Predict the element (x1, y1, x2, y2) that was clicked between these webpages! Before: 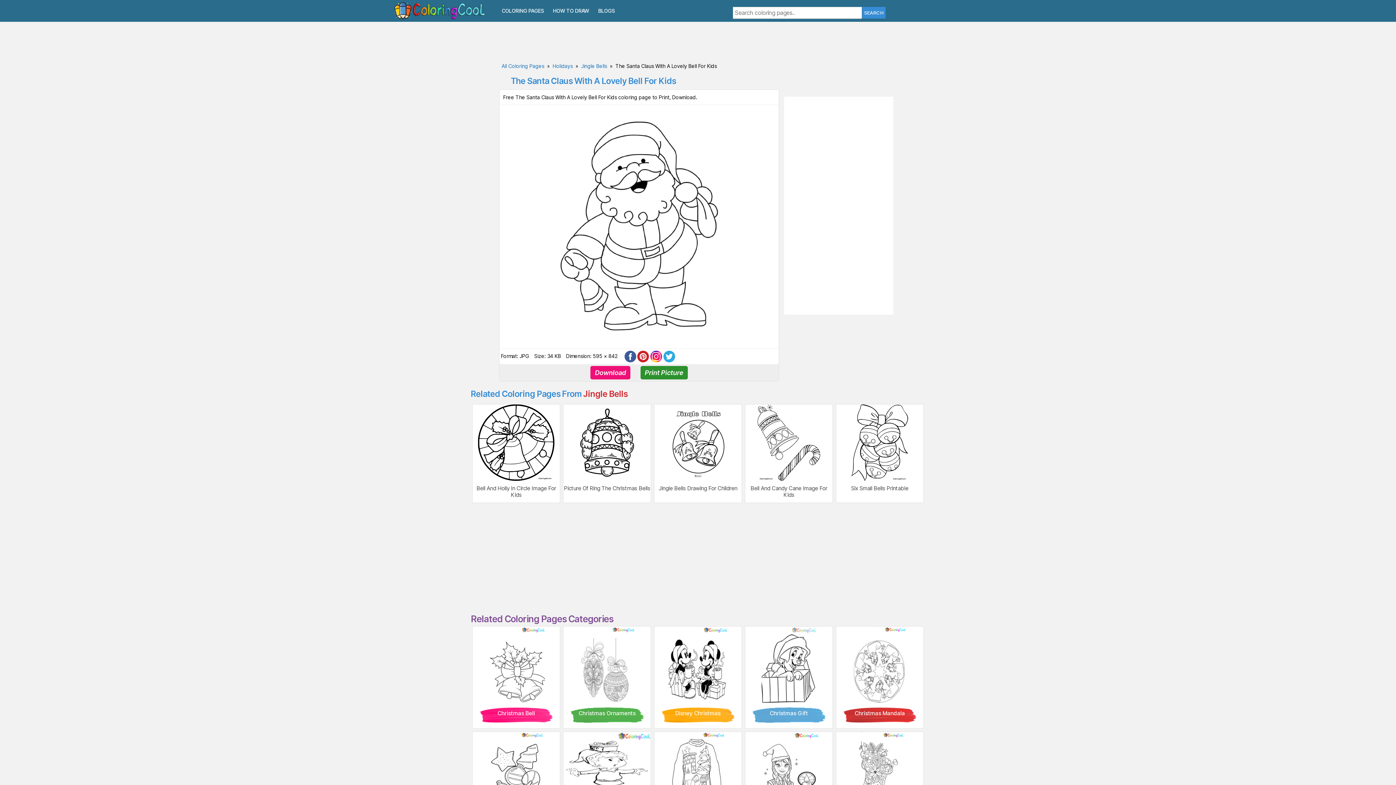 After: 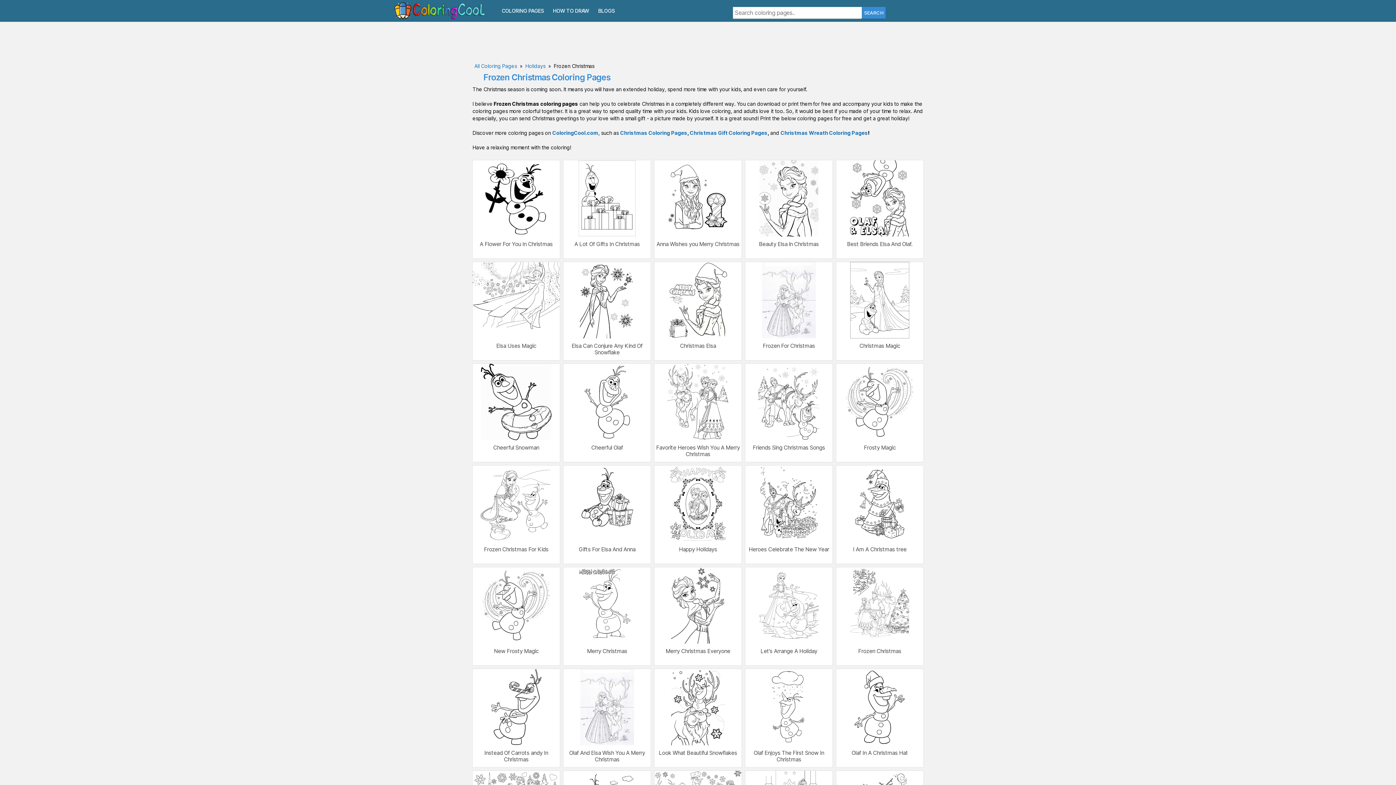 Action: bbox: (745, 732, 832, 808)